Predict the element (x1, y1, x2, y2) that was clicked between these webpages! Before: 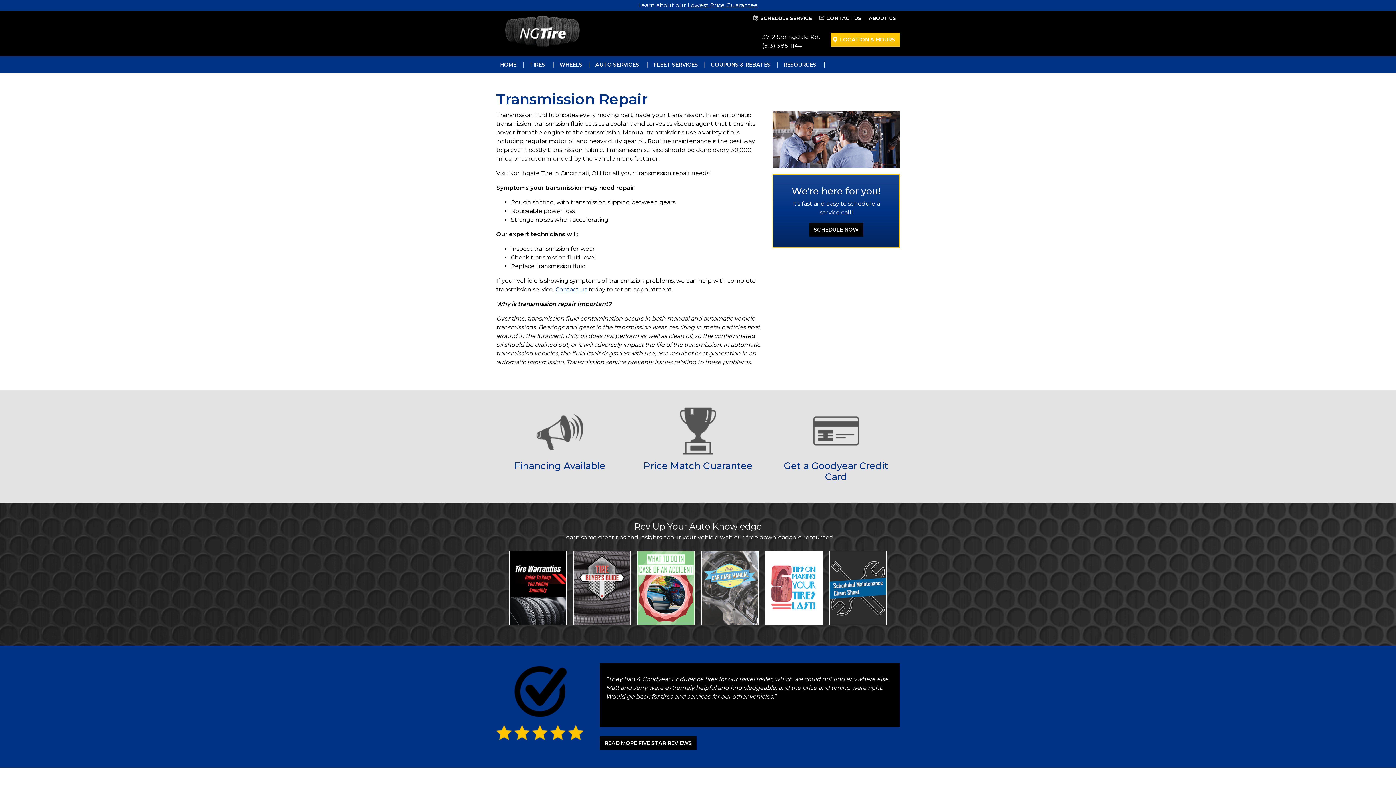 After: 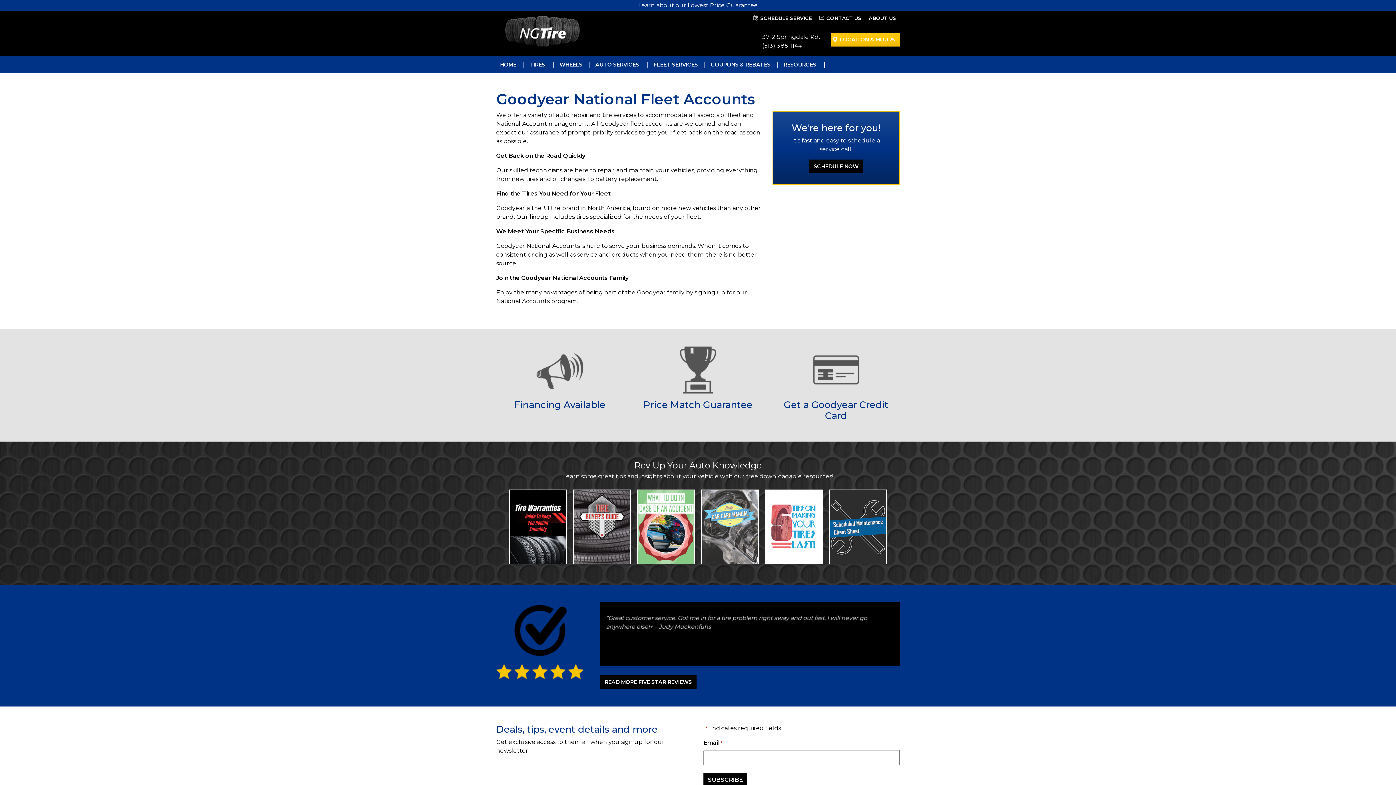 Action: label: FLEET SERVICES bbox: (651, 58, 700, 70)